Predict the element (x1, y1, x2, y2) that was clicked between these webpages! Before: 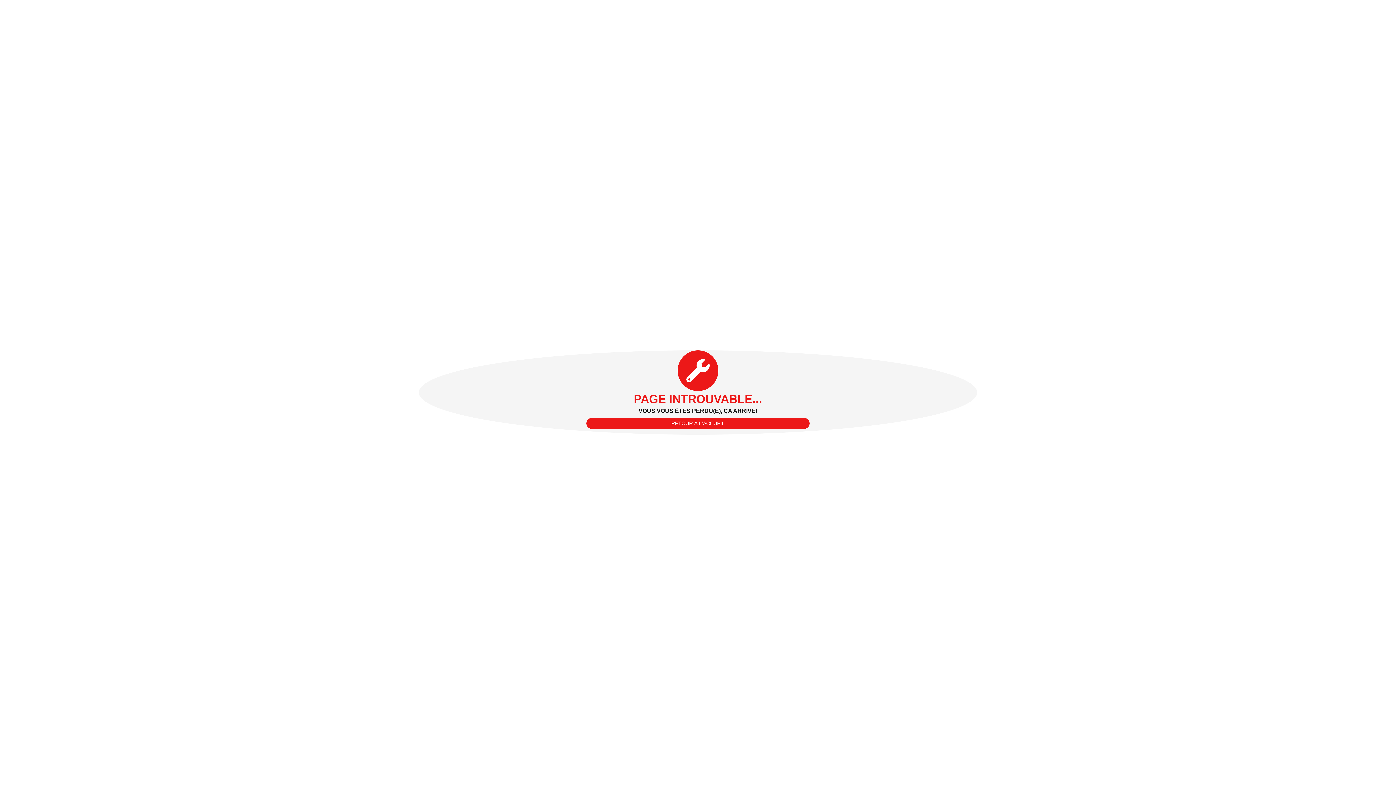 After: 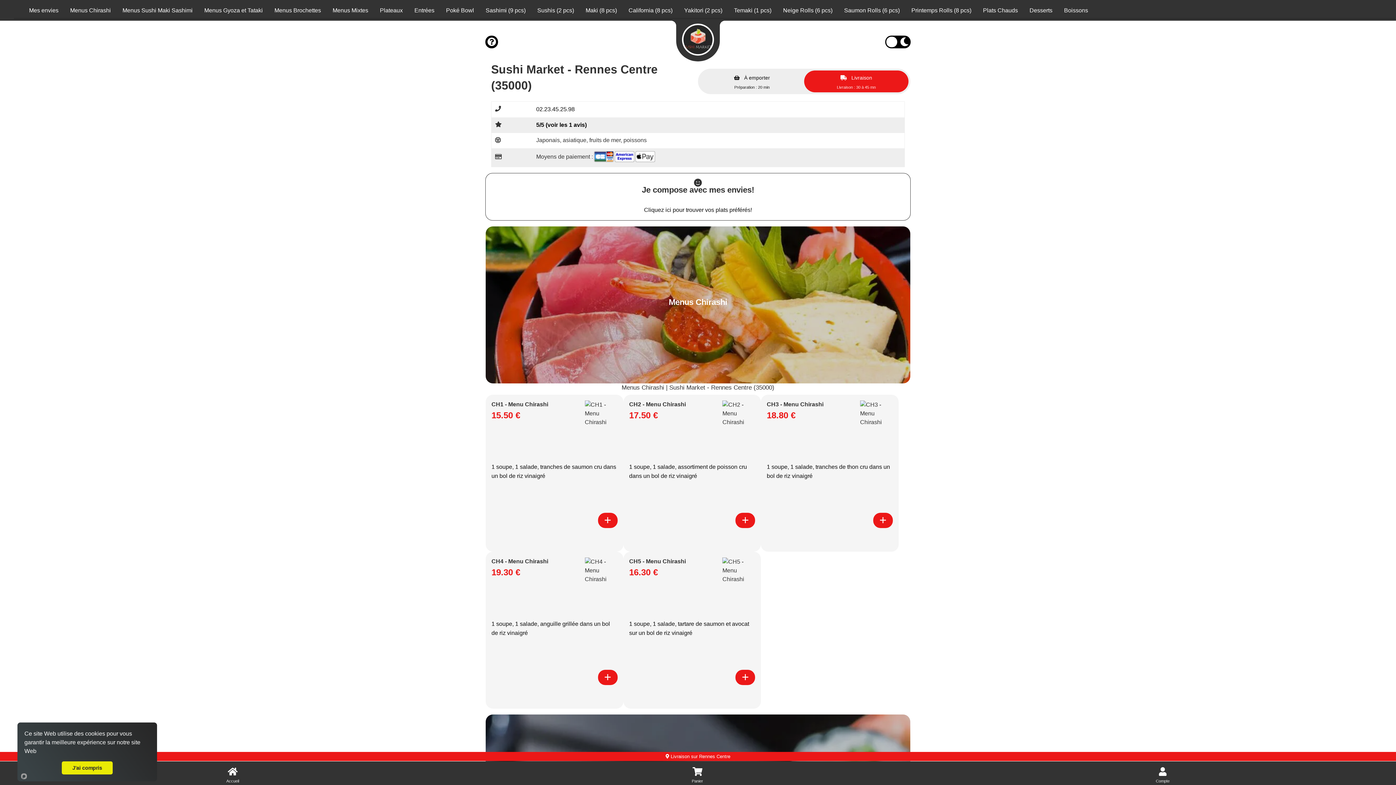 Action: label: RETOUR À L'ACCUEIL bbox: (586, 418, 809, 429)